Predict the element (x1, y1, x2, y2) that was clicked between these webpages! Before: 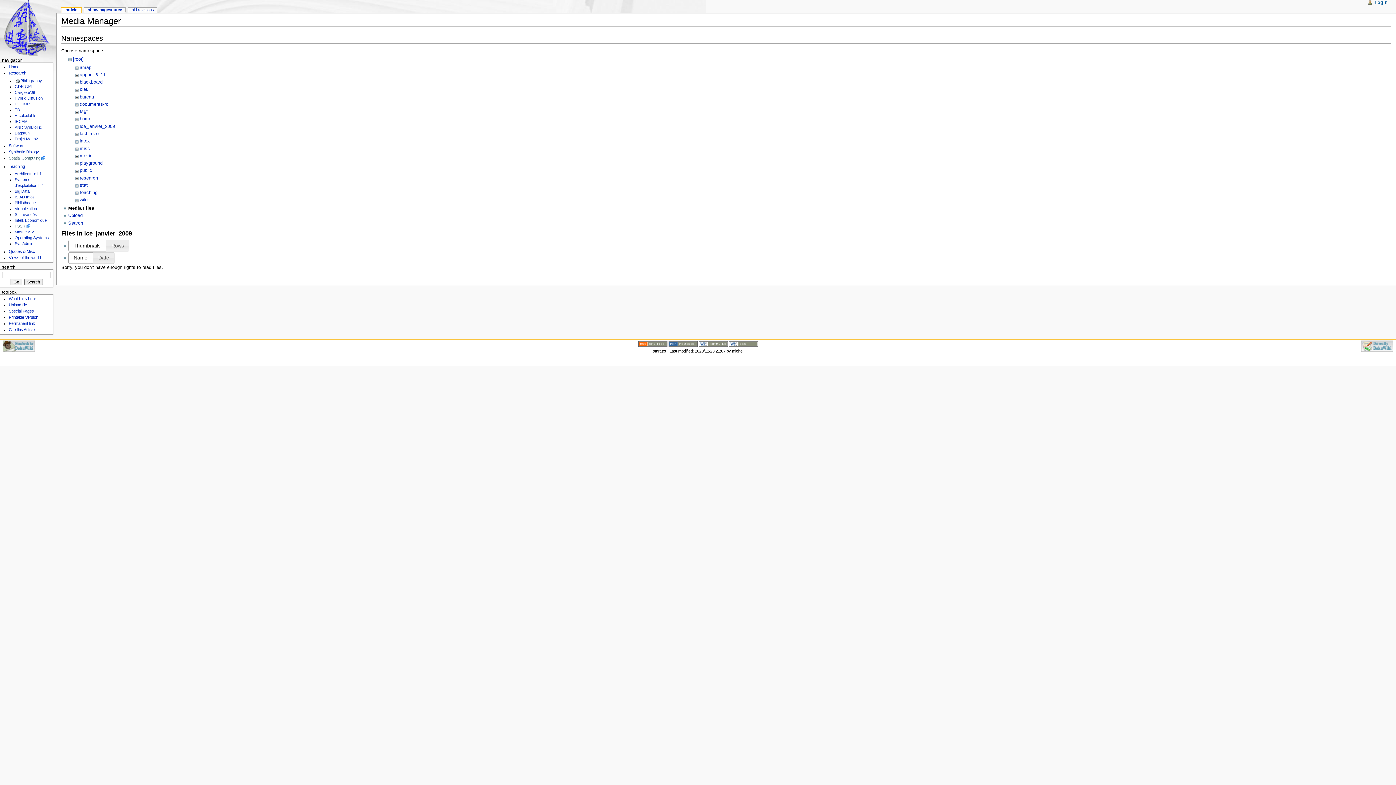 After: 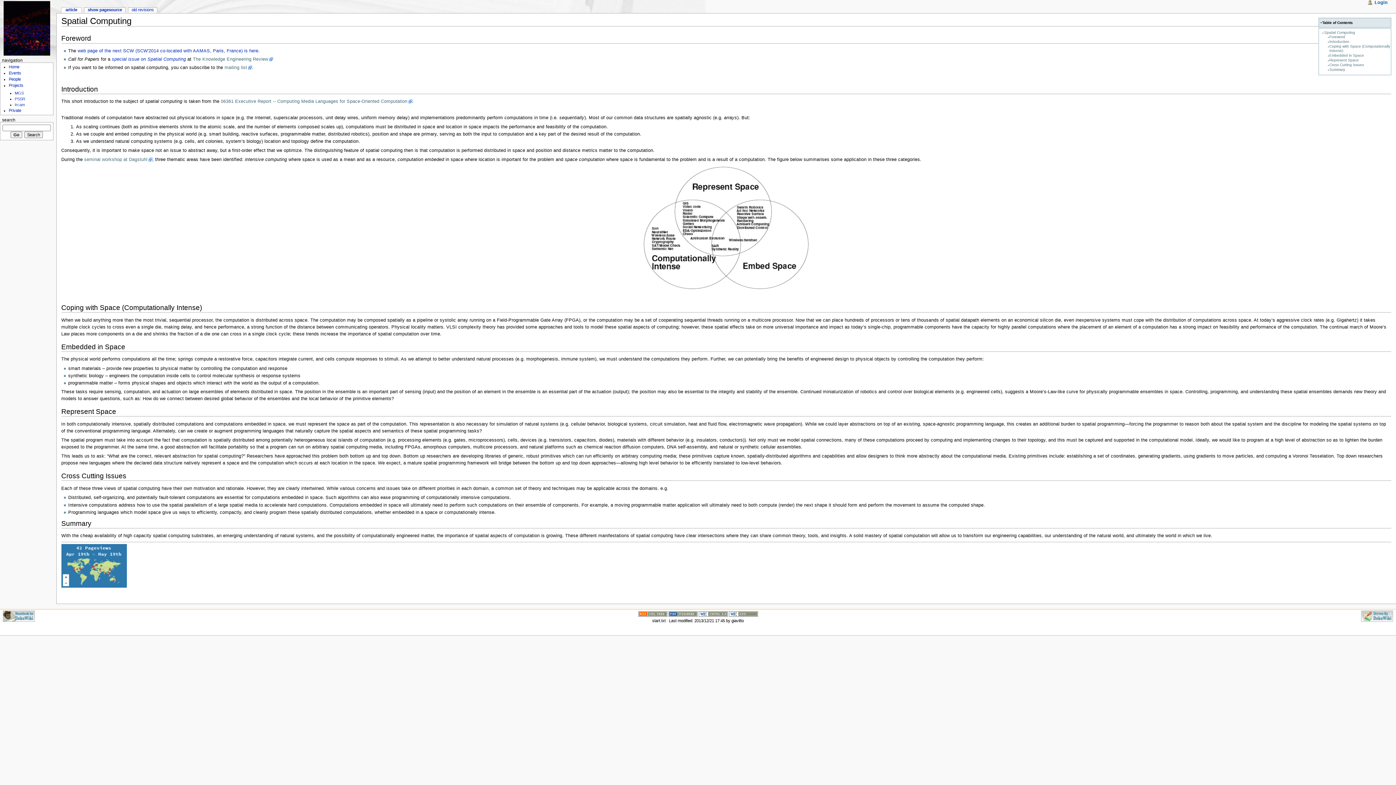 Action: bbox: (8, 155, 45, 160) label: Spatial Computing